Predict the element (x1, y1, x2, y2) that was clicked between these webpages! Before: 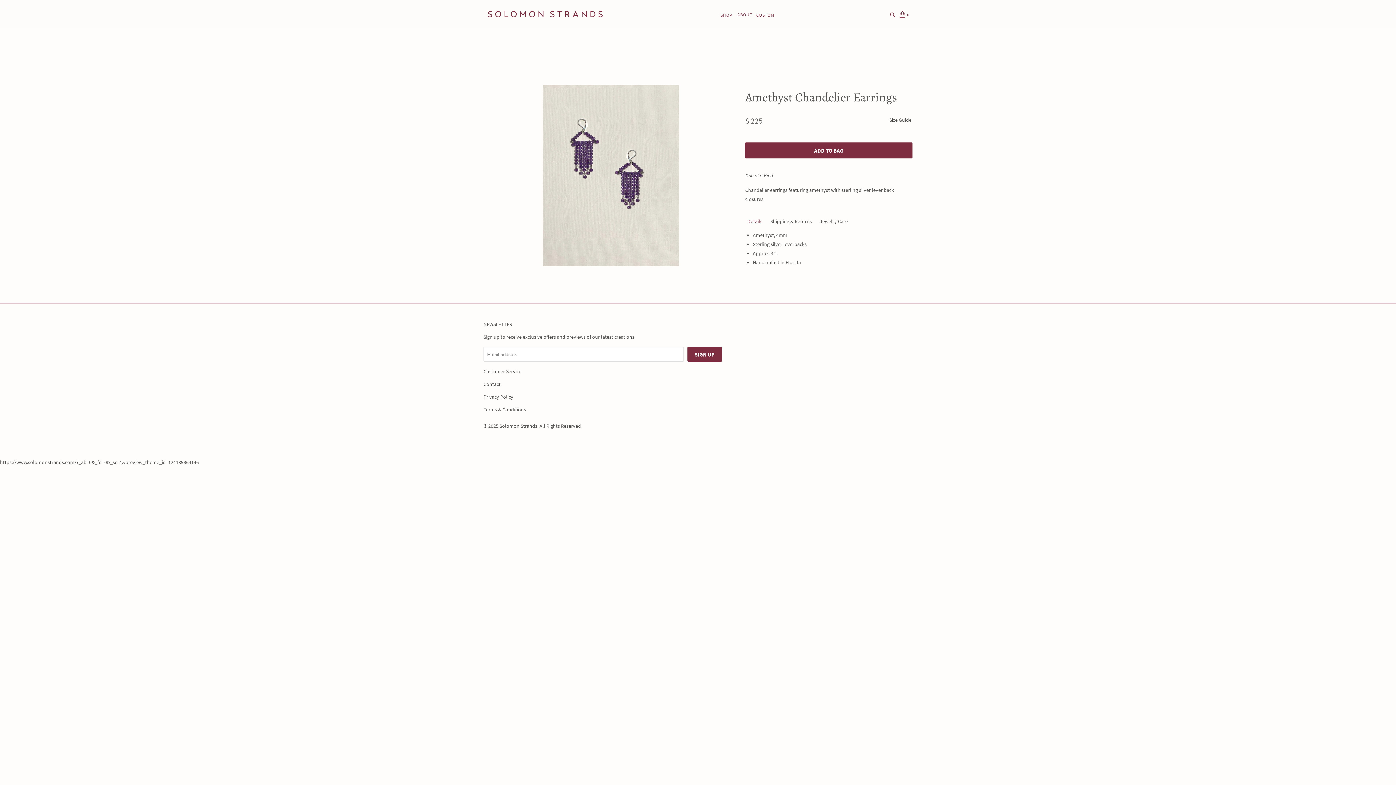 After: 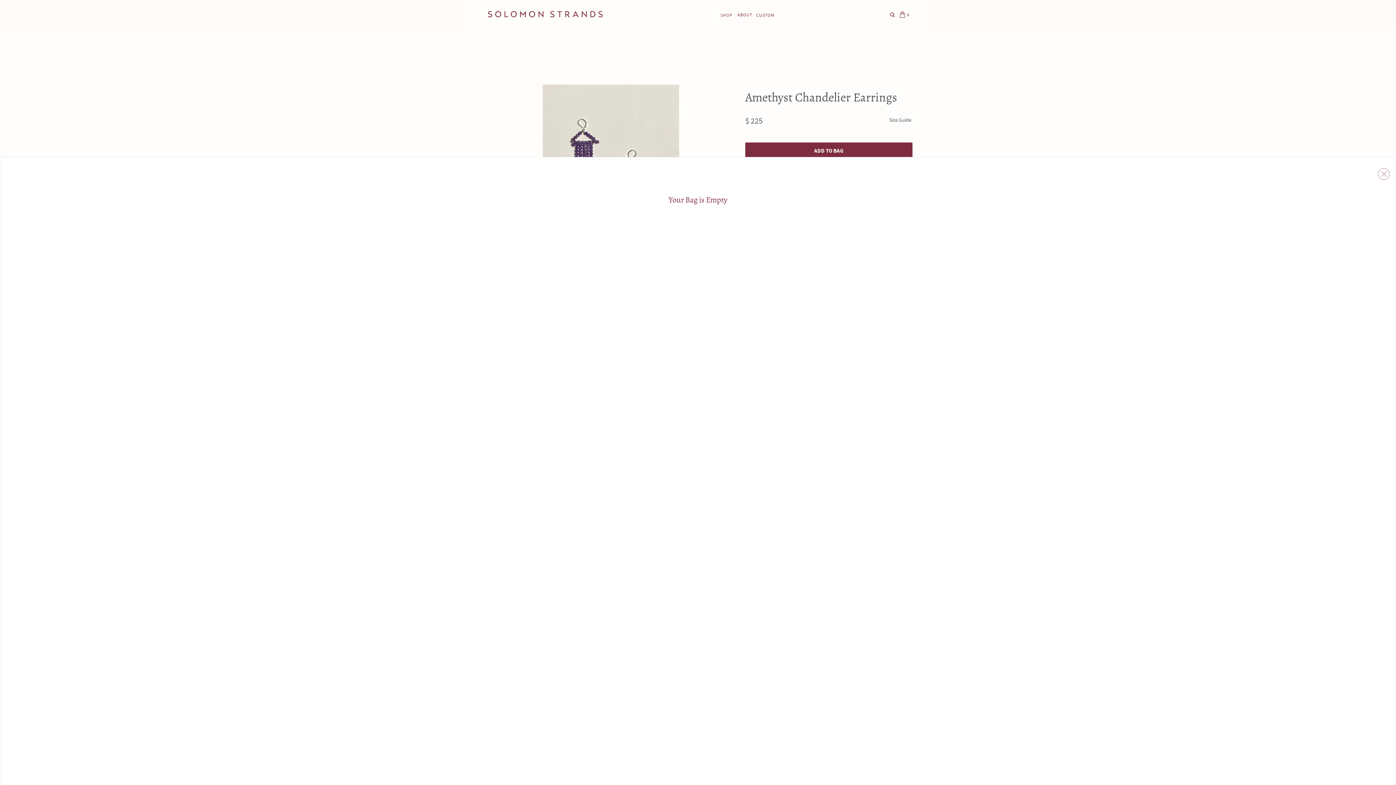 Action: label: 0 bbox: (898, 5, 912, 24)